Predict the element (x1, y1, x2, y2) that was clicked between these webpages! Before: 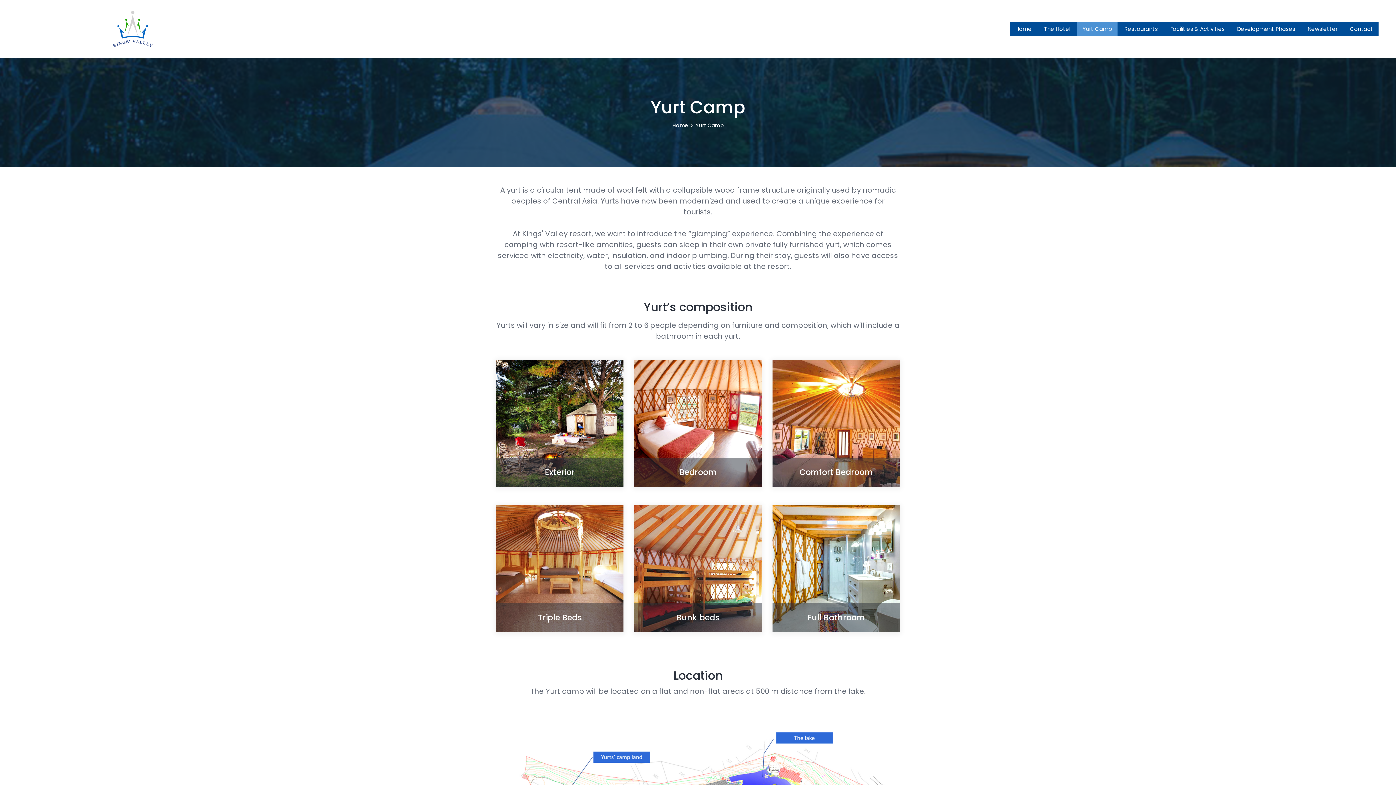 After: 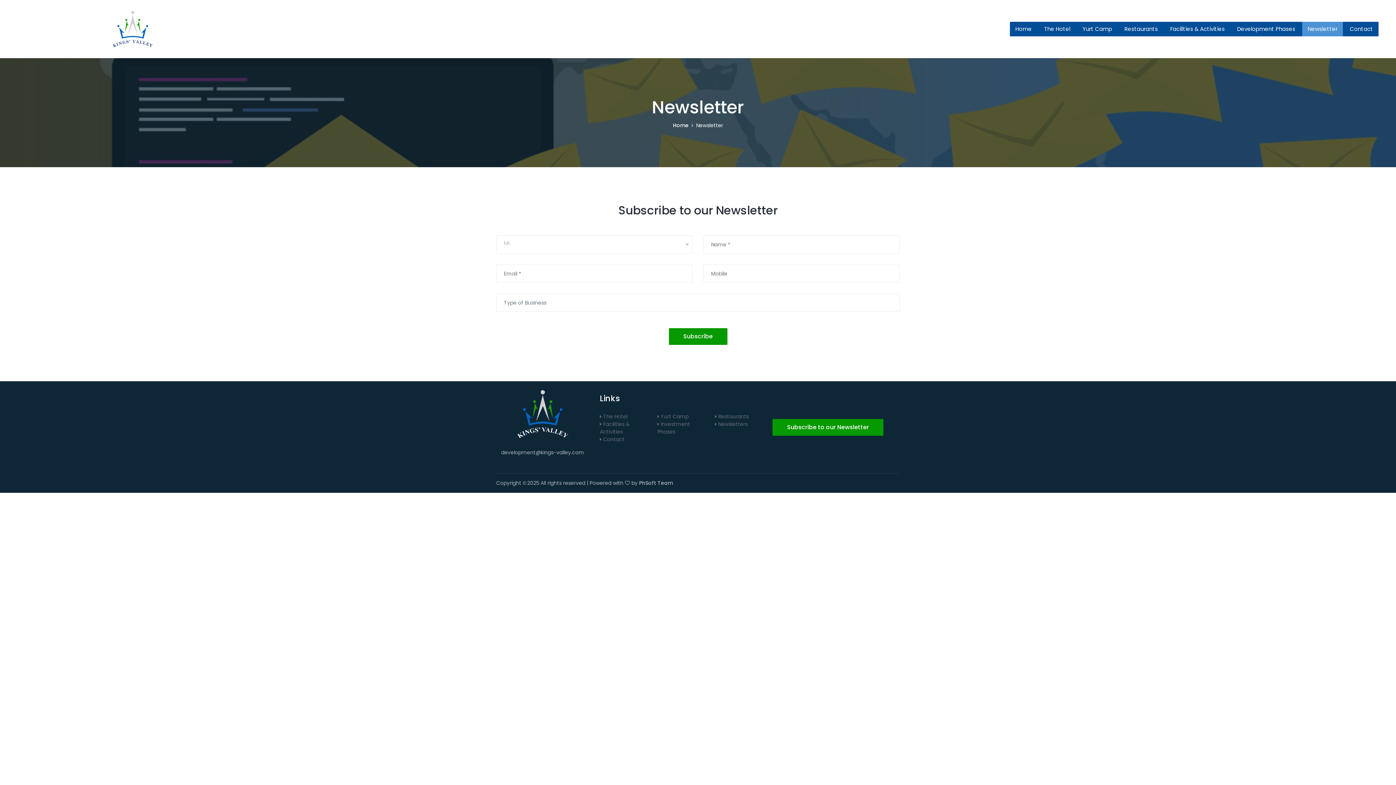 Action: bbox: (1302, 21, 1343, 36) label: Newsletter